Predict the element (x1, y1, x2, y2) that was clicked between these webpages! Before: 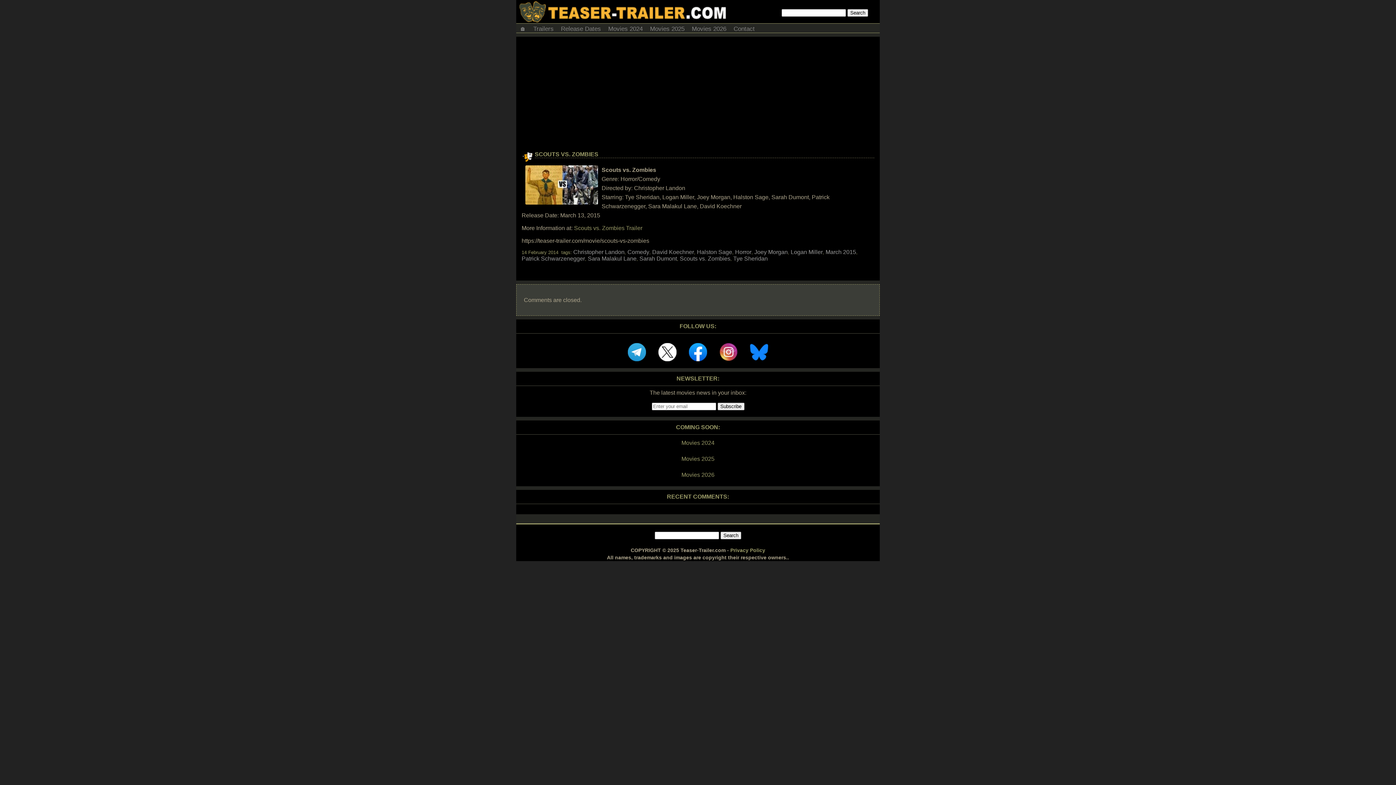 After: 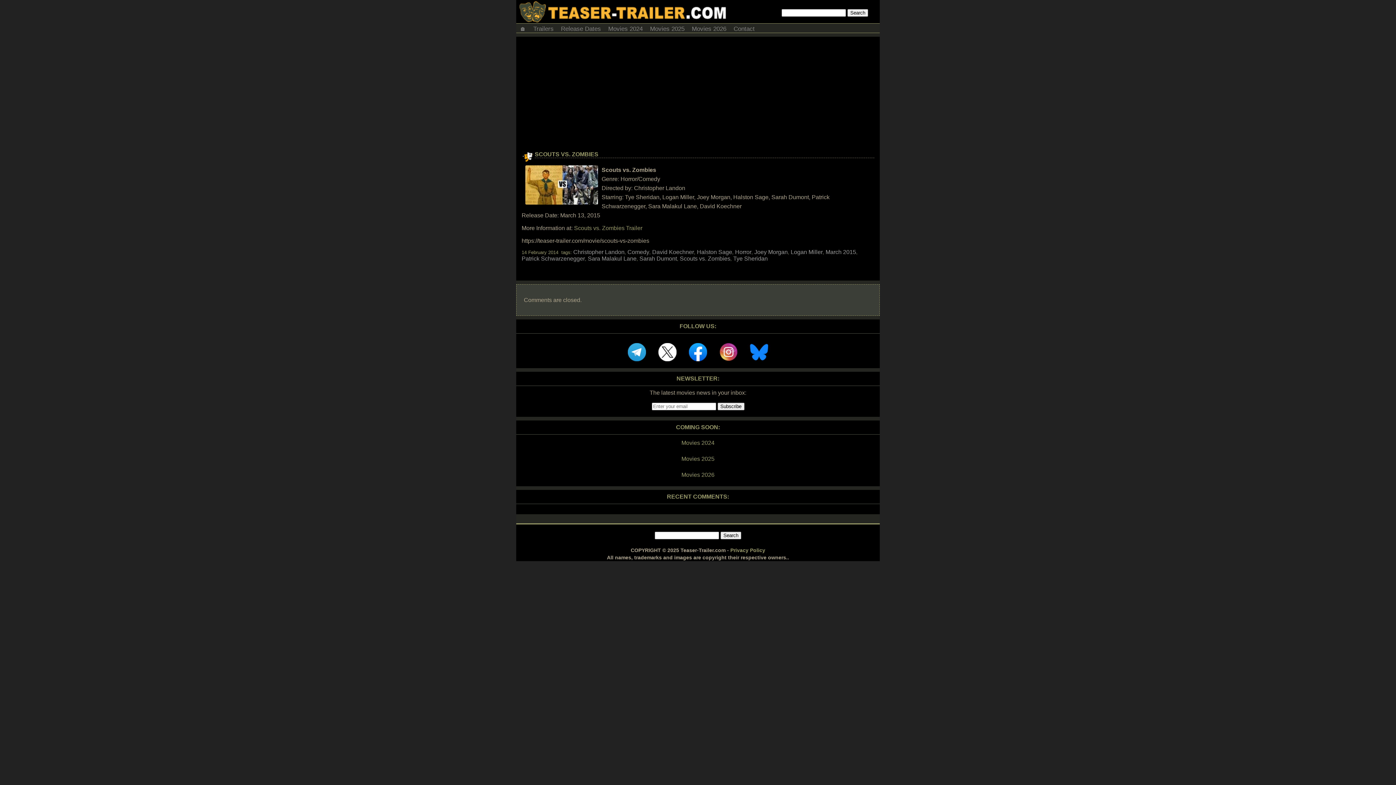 Action: bbox: (714, 361, 743, 368)